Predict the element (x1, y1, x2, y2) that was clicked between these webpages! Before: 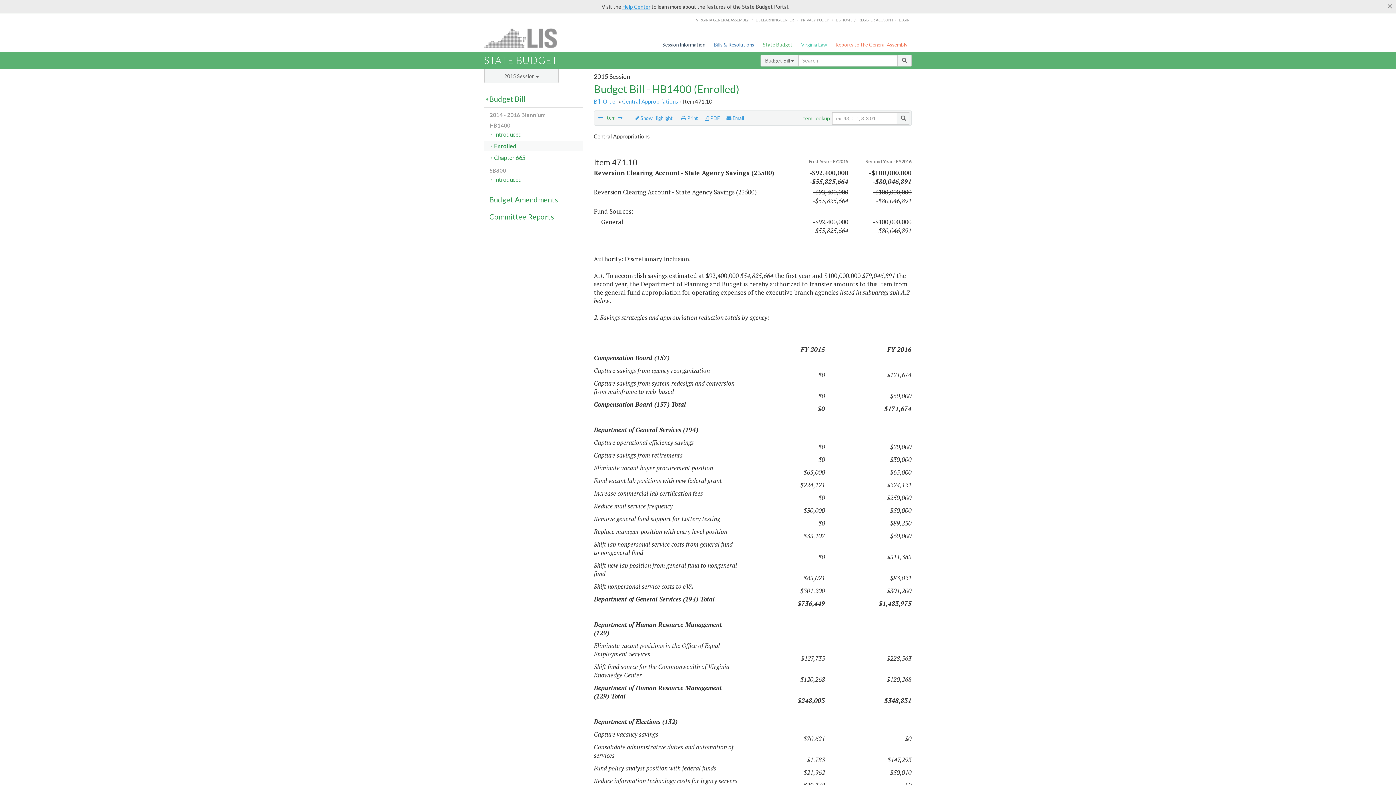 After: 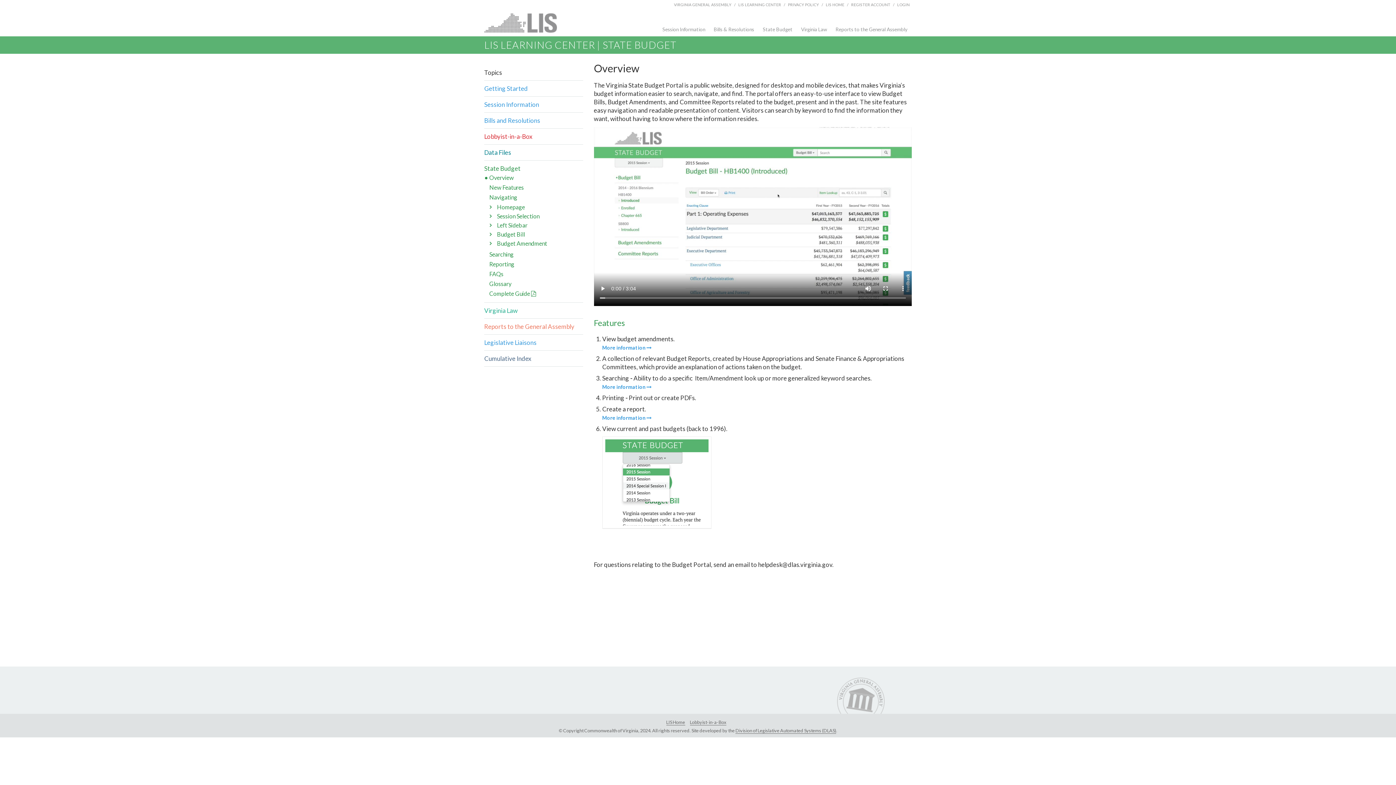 Action: bbox: (622, 3, 650, 9) label: Help Center